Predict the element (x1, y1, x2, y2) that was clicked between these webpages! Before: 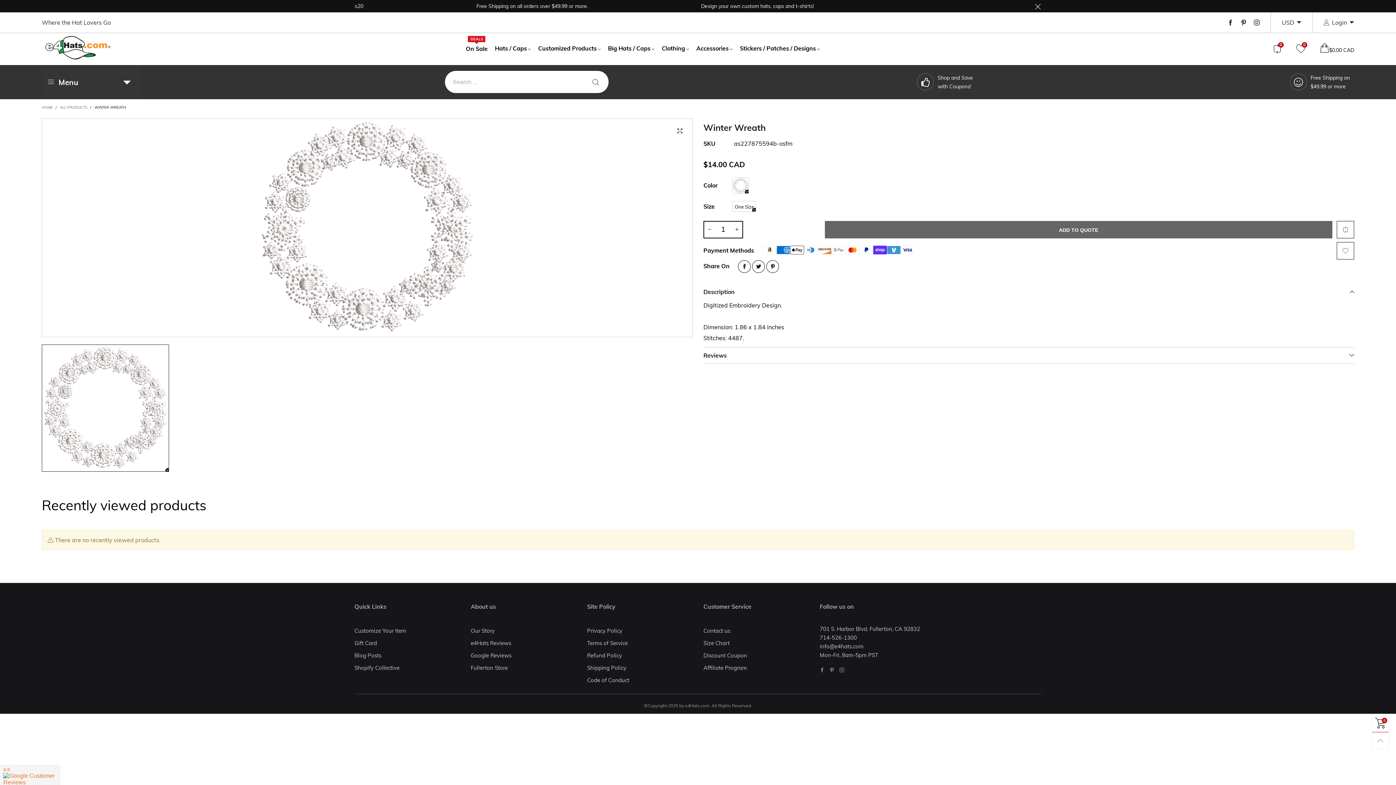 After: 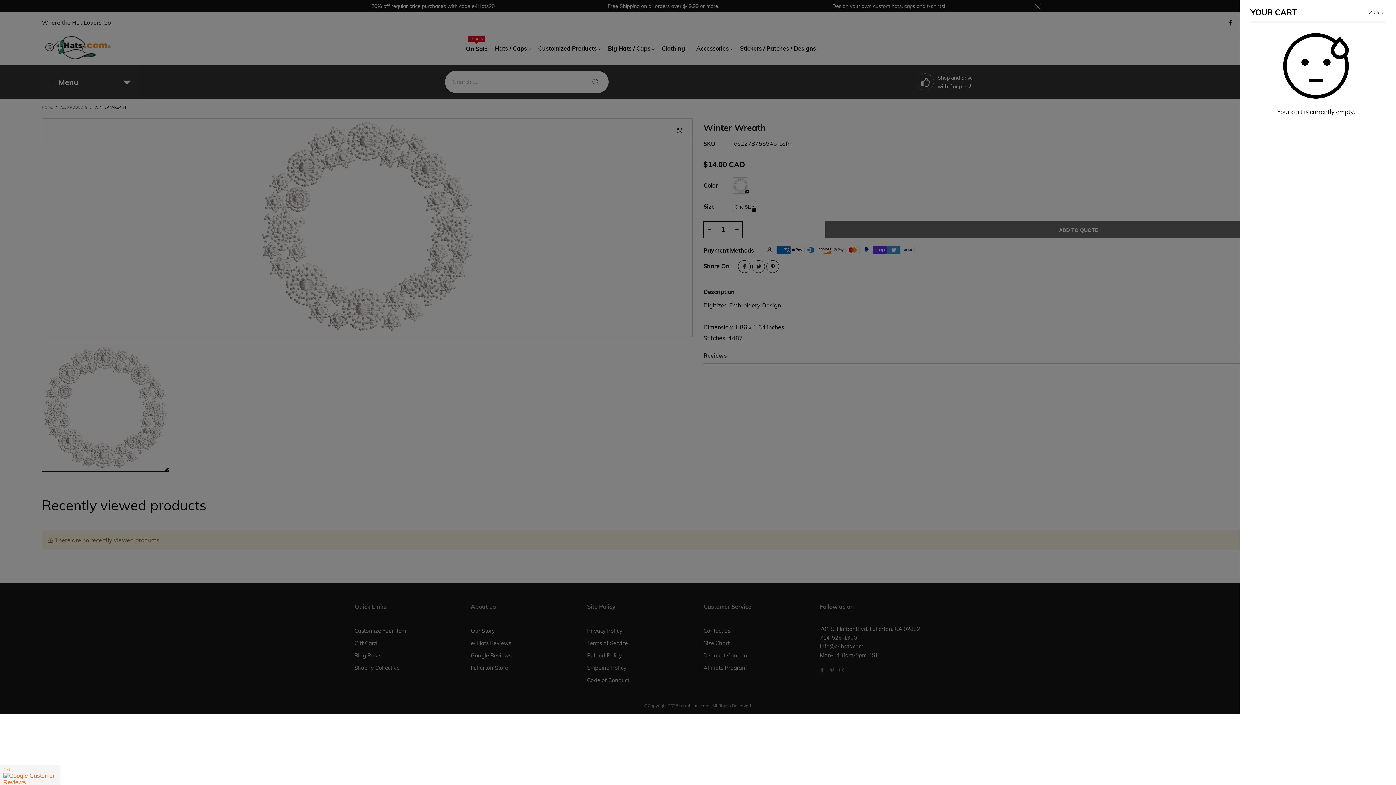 Action: label: $0.00 CAD bbox: (1313, 43, 1361, 54)